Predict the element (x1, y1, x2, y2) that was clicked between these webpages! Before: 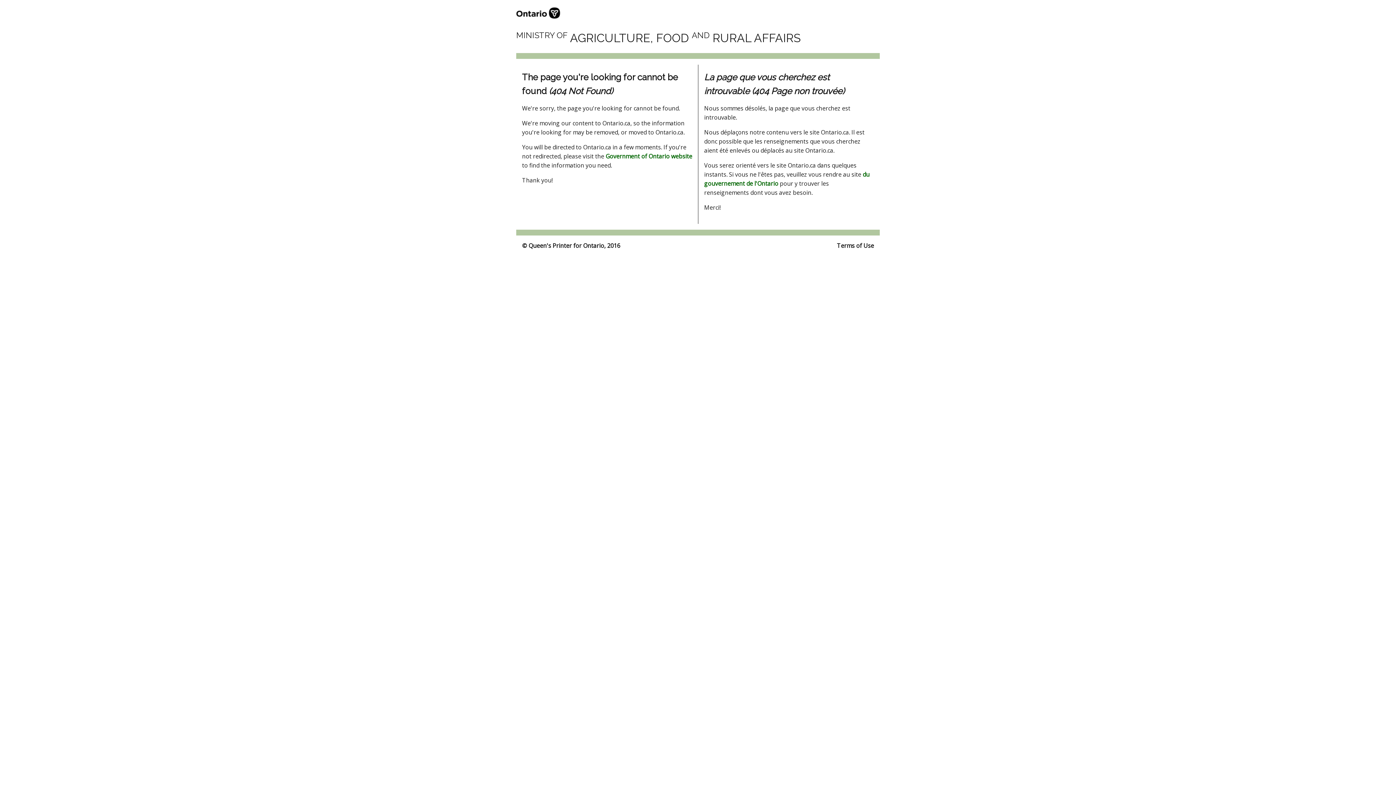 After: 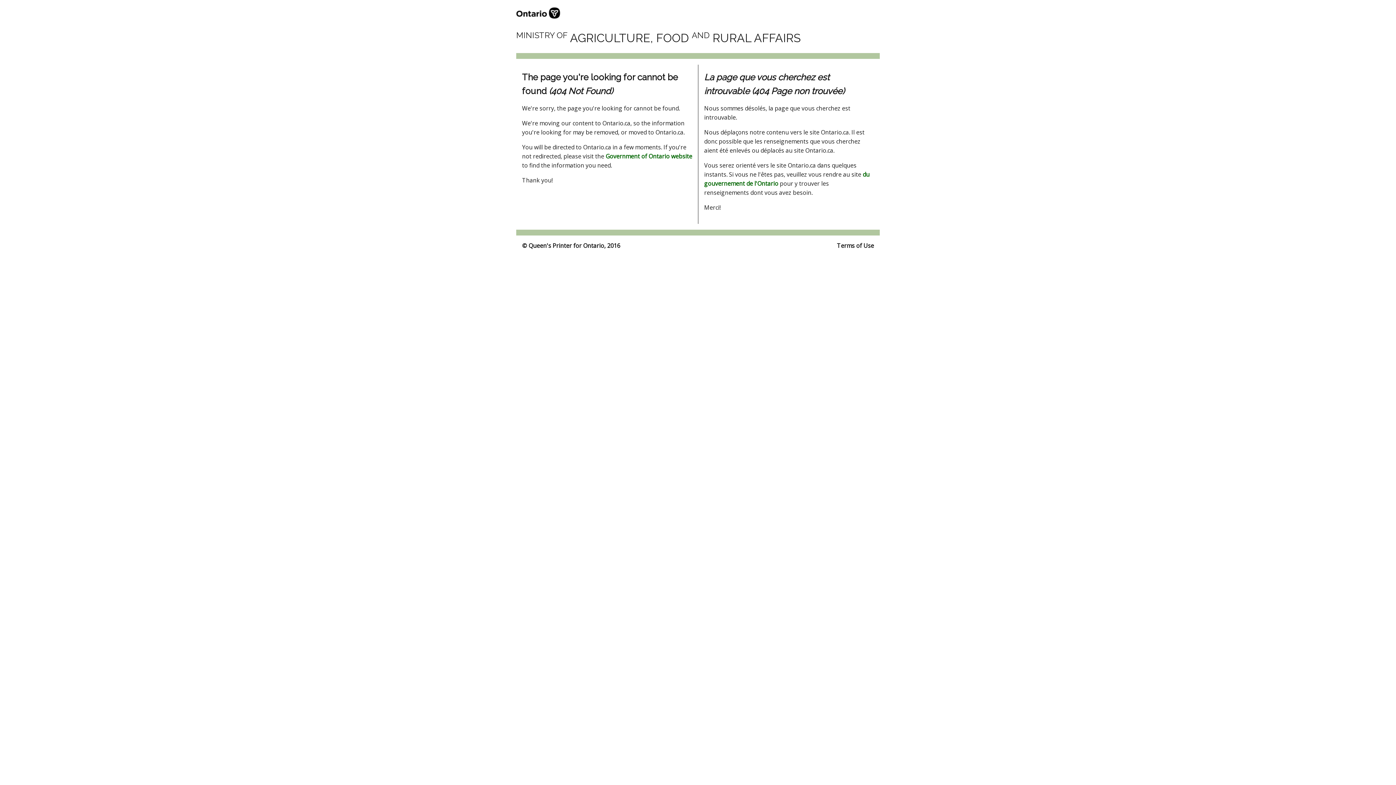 Action: bbox: (516, 14, 560, 22)